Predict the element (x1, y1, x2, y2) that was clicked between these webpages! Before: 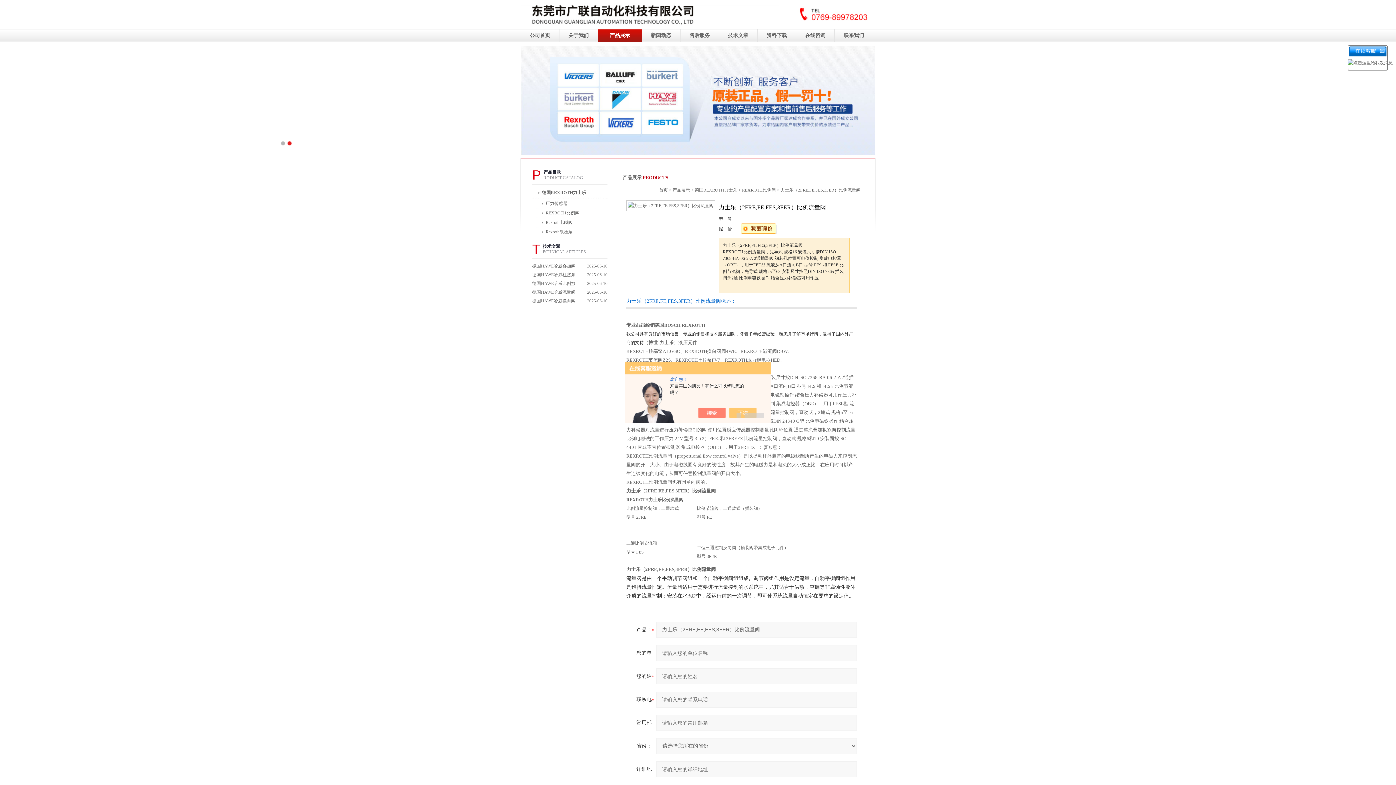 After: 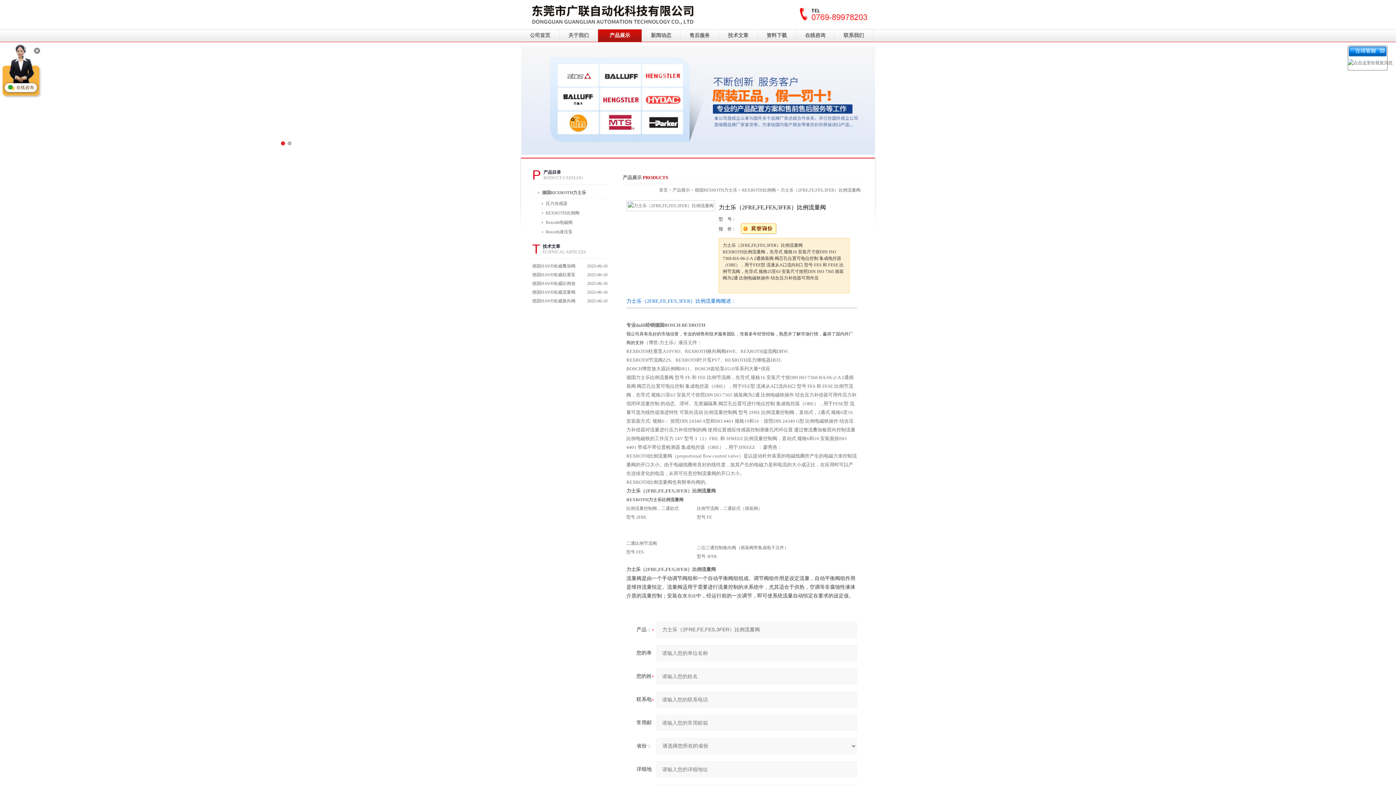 Action: bbox: (736, 408, 764, 418)